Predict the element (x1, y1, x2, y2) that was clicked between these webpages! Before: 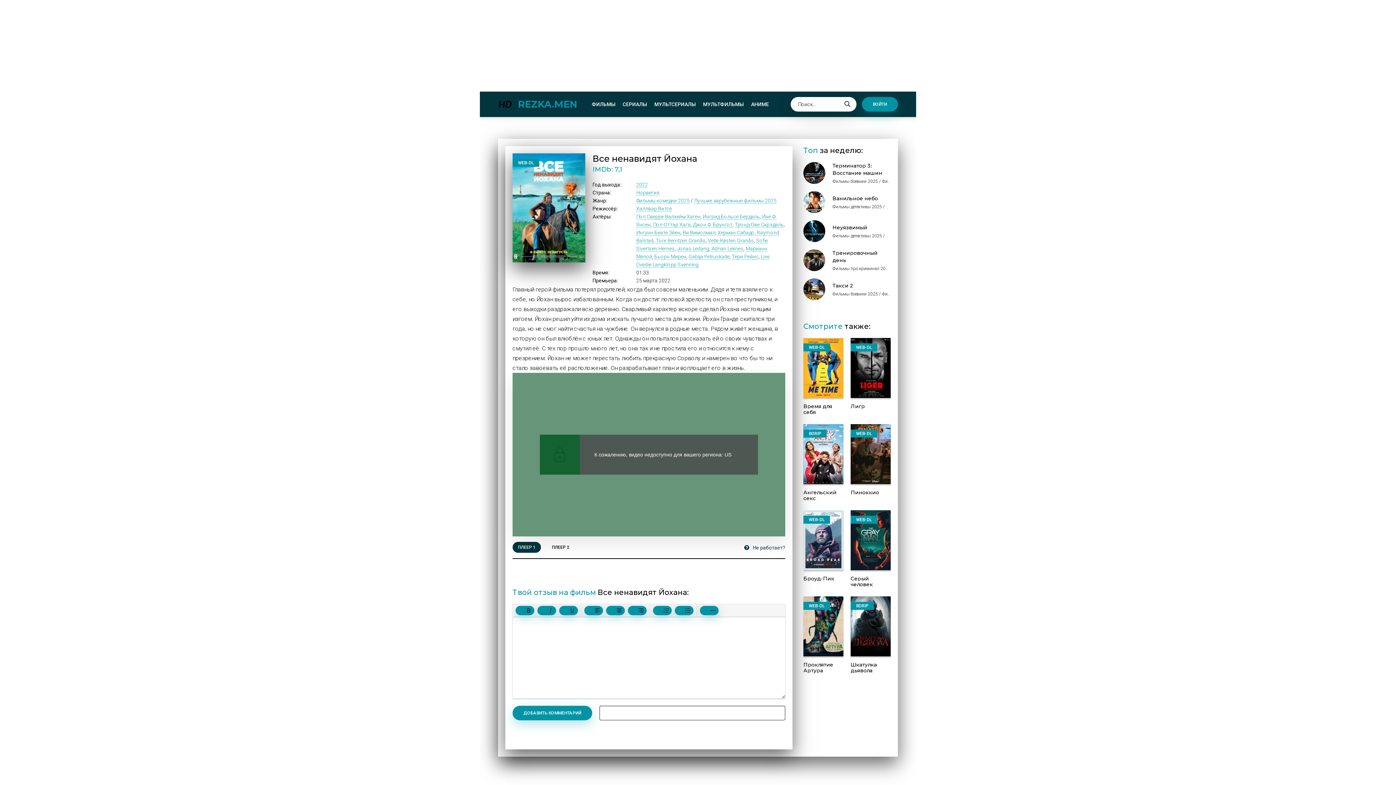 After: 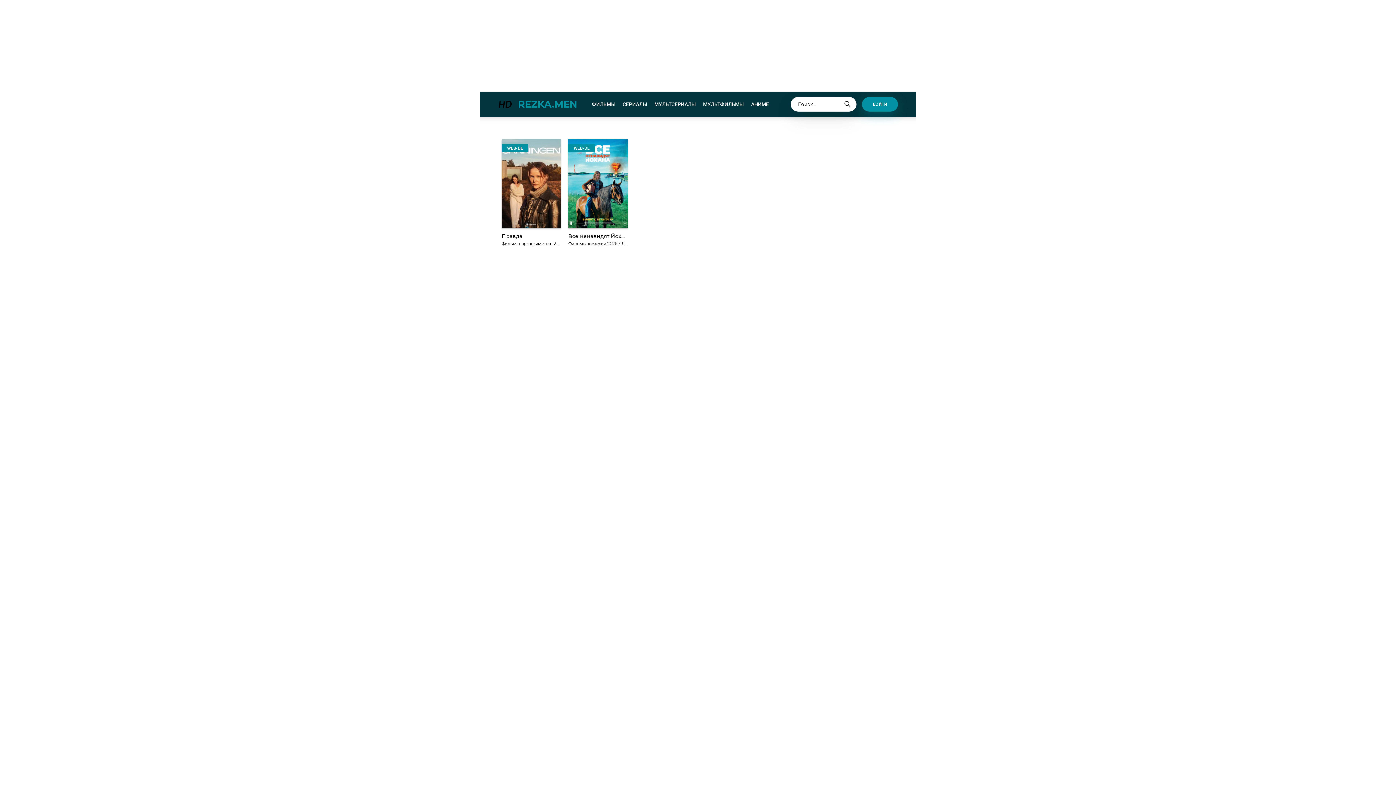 Action: label: Ви Вимолмал bbox: (682, 229, 715, 236)